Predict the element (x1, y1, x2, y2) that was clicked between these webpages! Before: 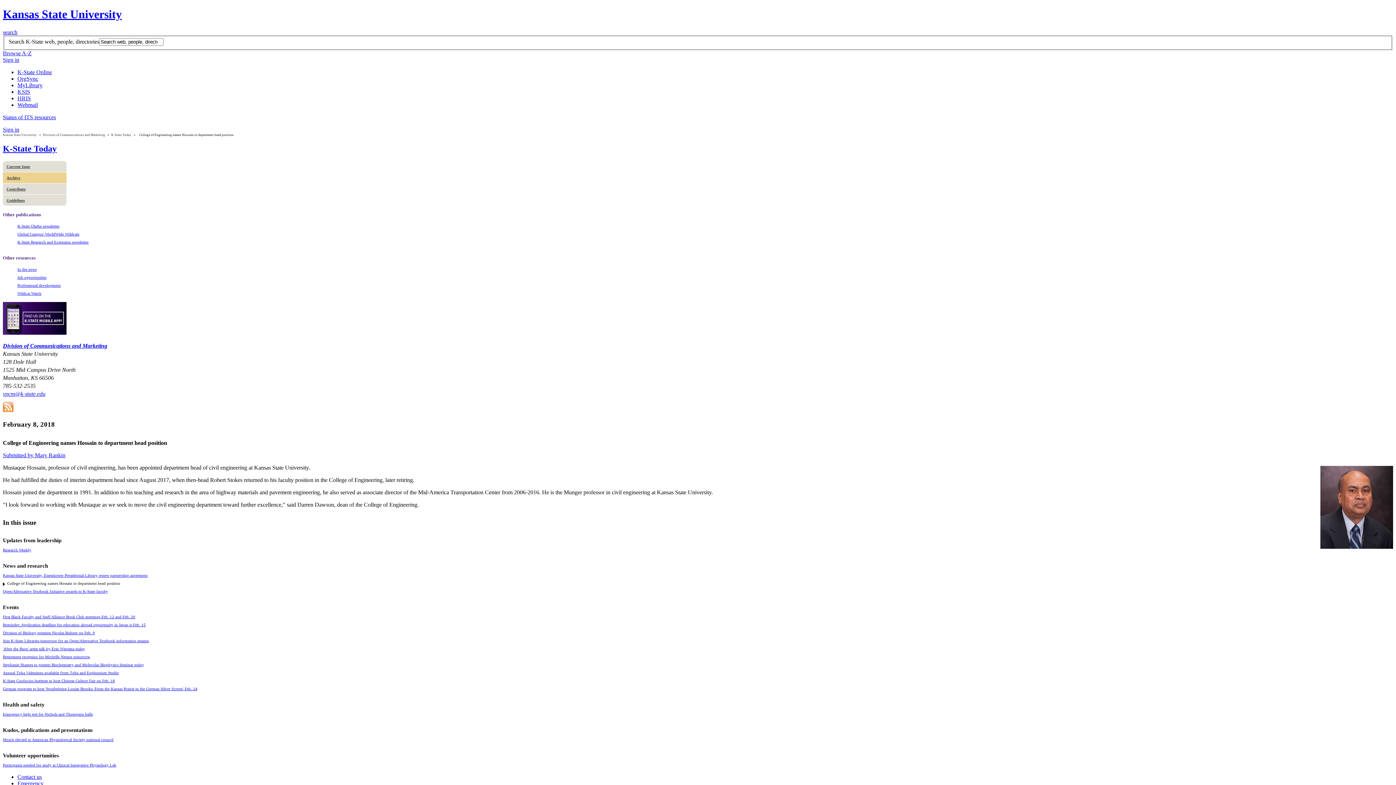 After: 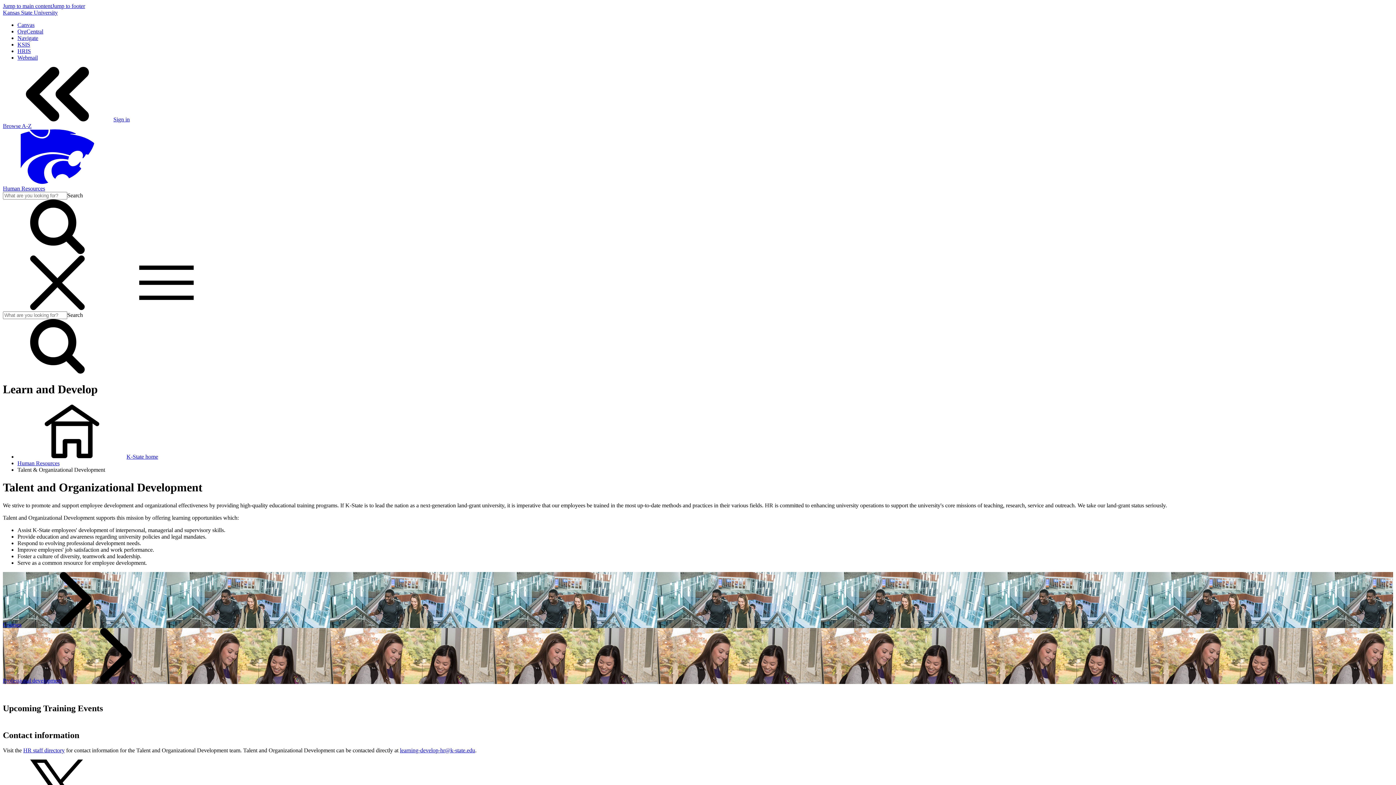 Action: bbox: (17, 283, 60, 287) label: Professional development